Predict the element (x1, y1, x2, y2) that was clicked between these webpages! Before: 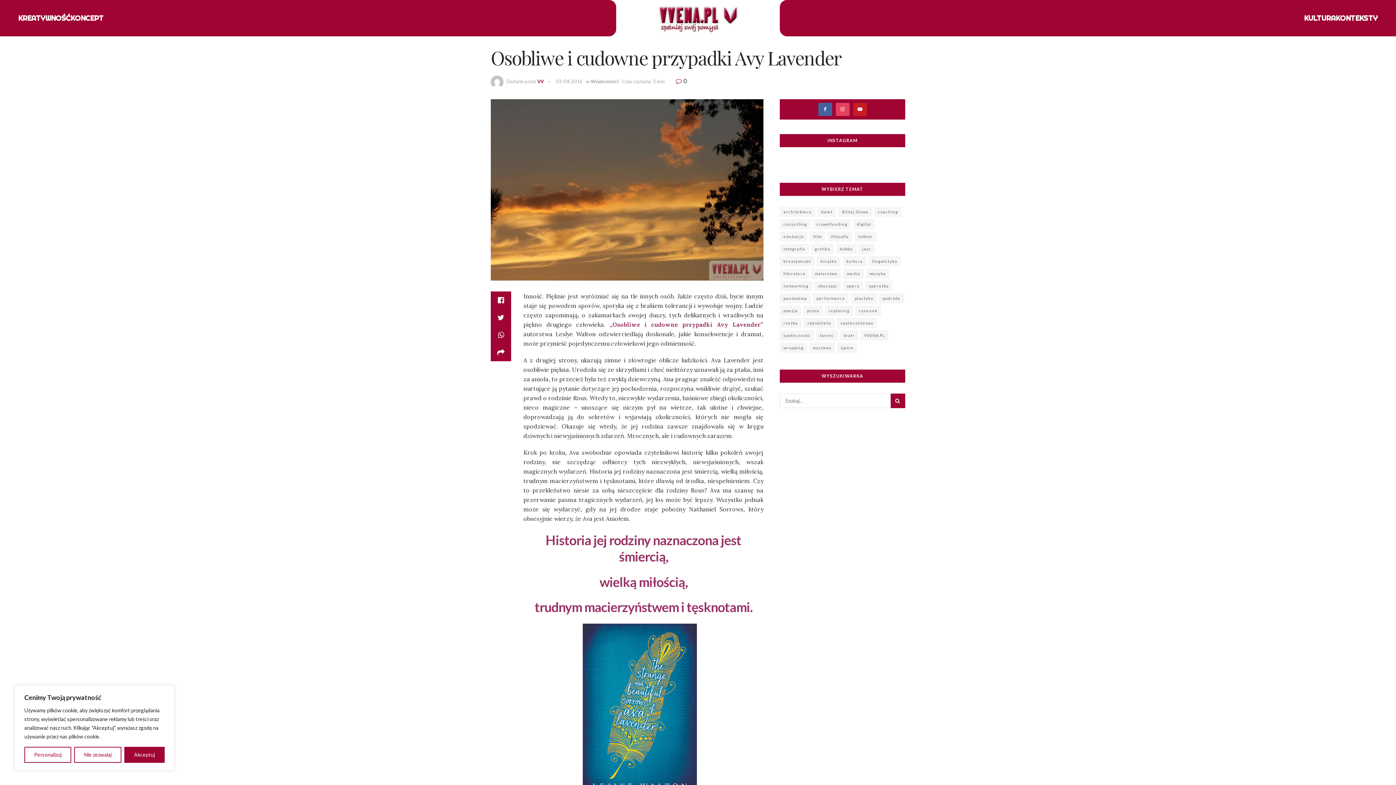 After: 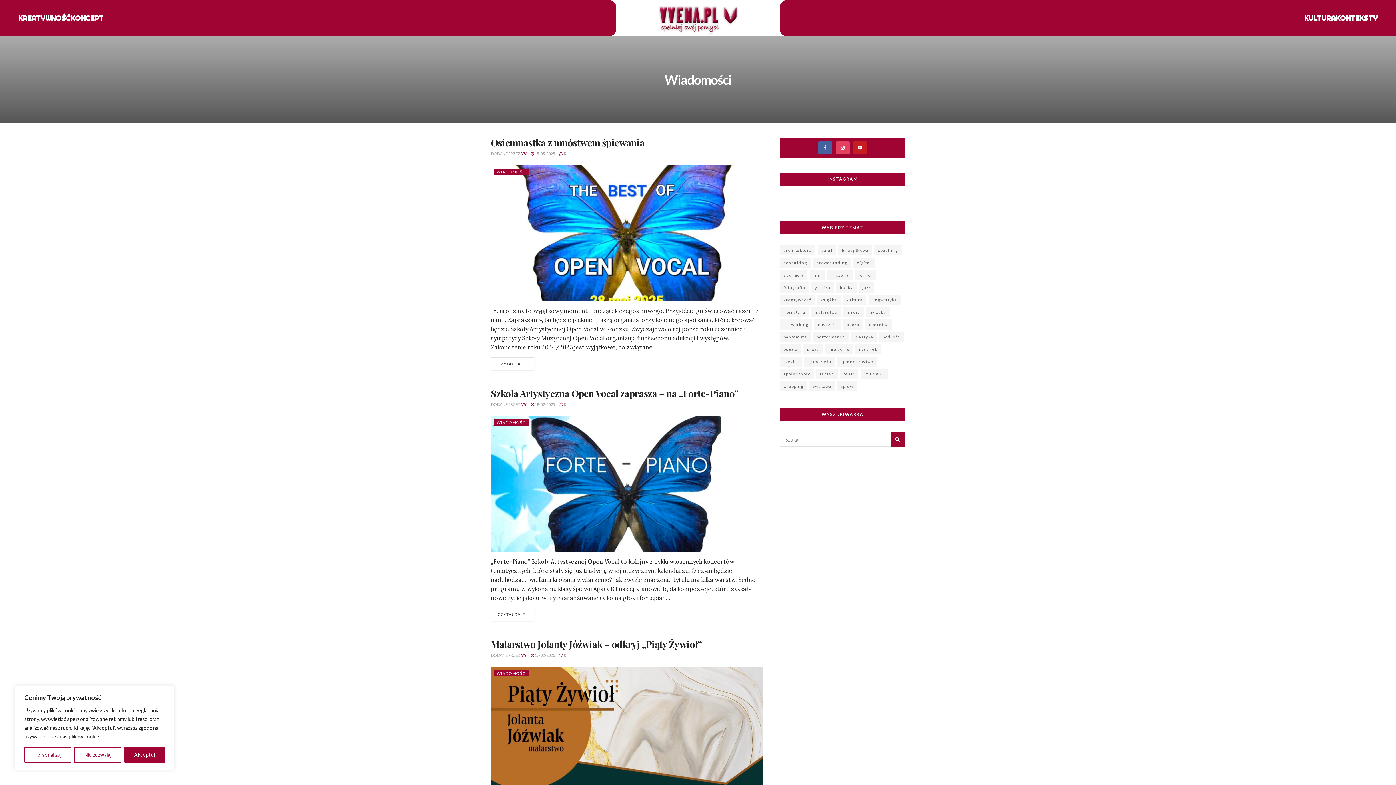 Action: label: Wiadomości bbox: (590, 78, 618, 84)